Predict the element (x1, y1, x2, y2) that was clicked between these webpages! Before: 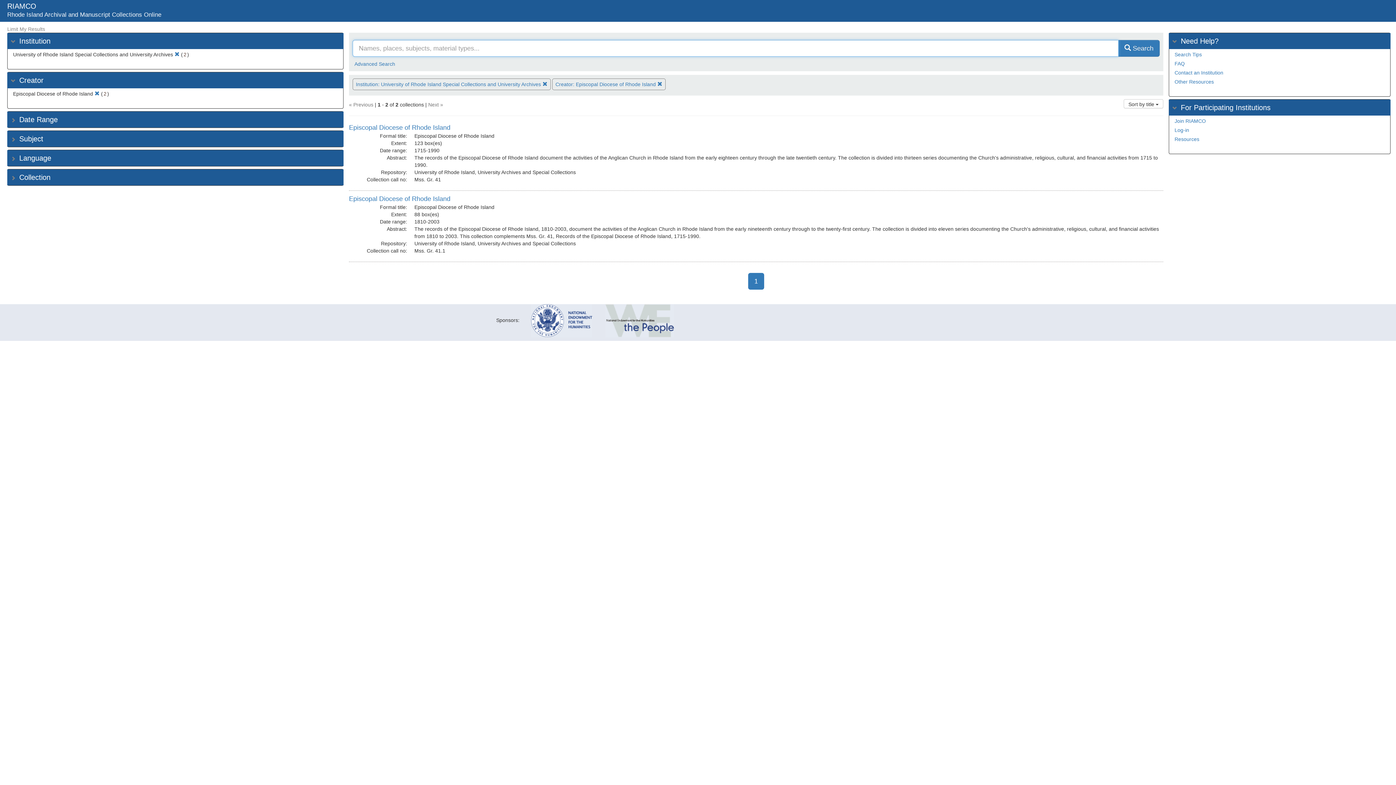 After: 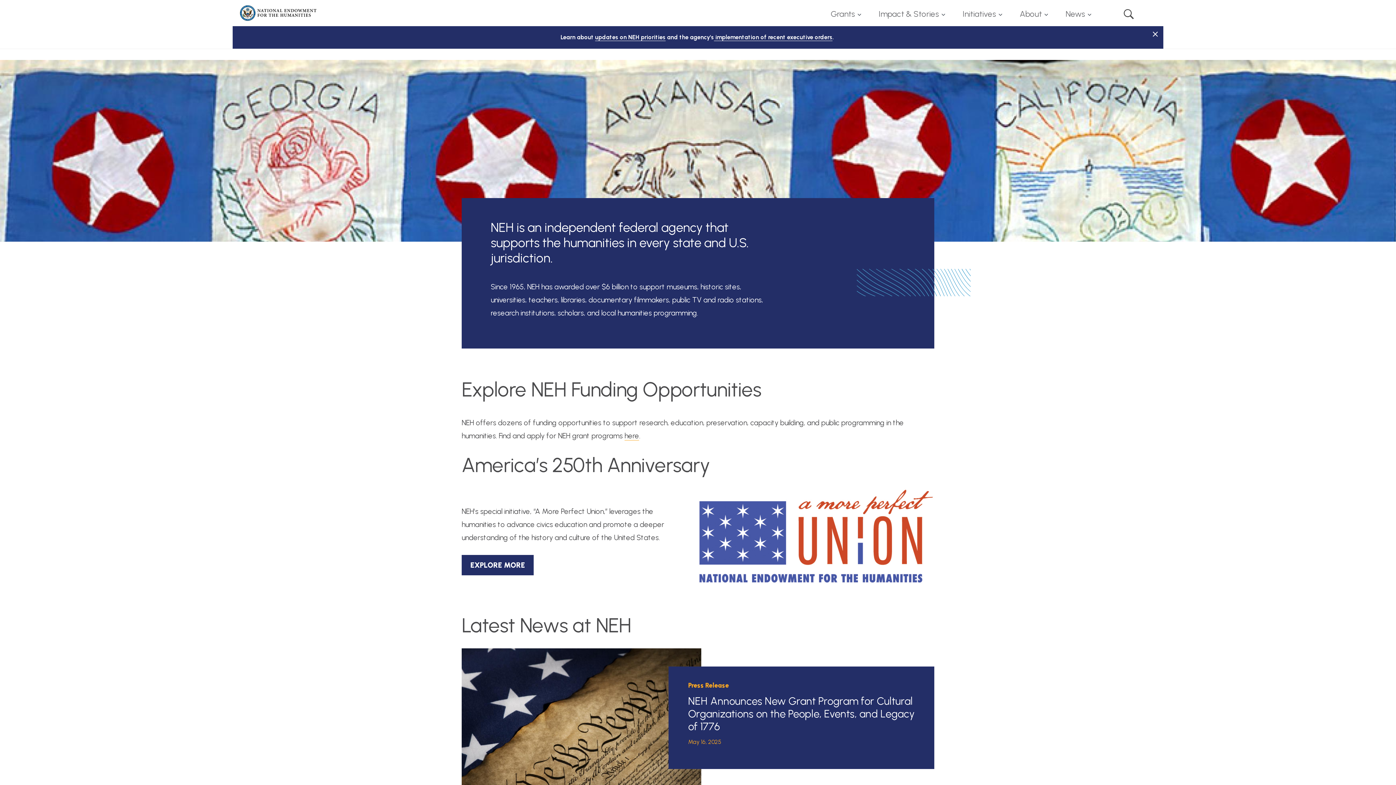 Action: bbox: (531, 317, 592, 323)